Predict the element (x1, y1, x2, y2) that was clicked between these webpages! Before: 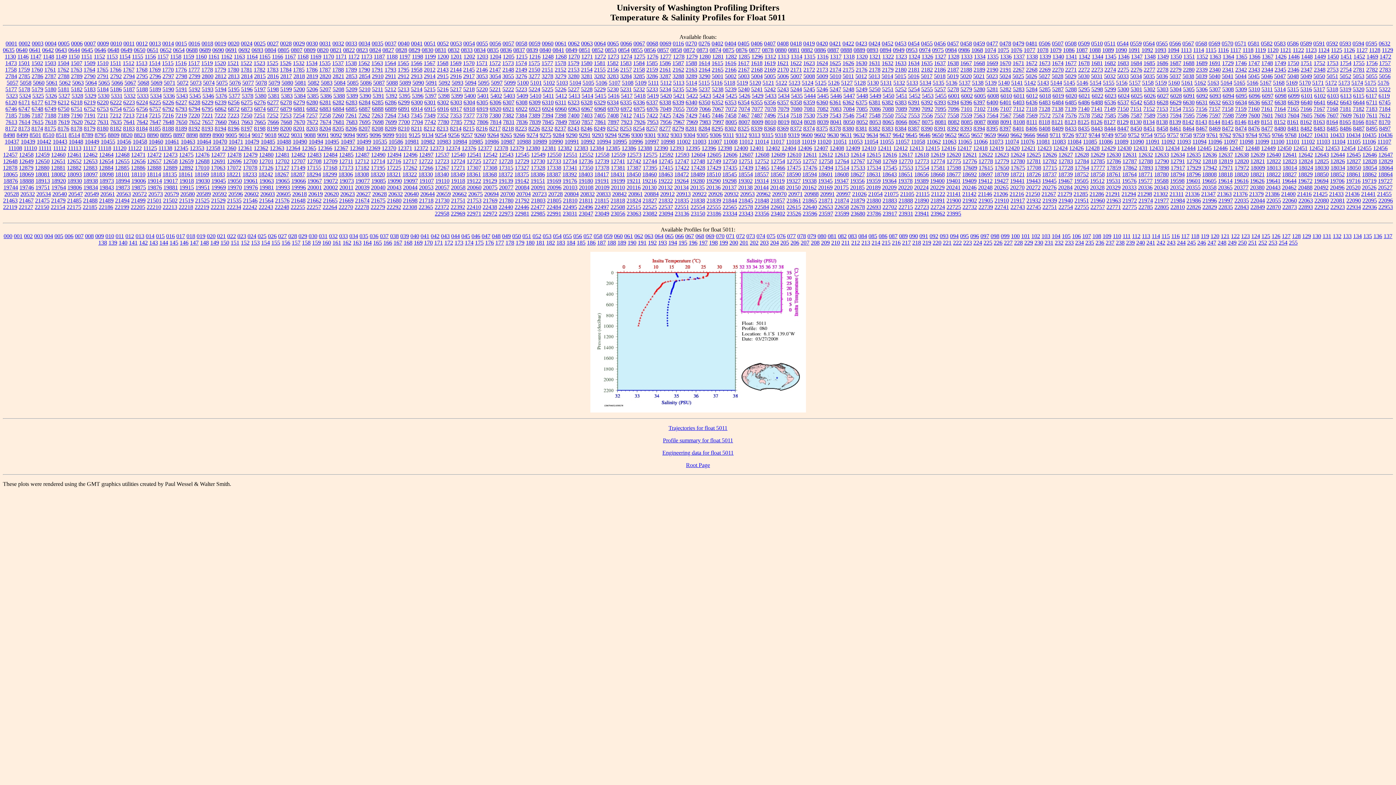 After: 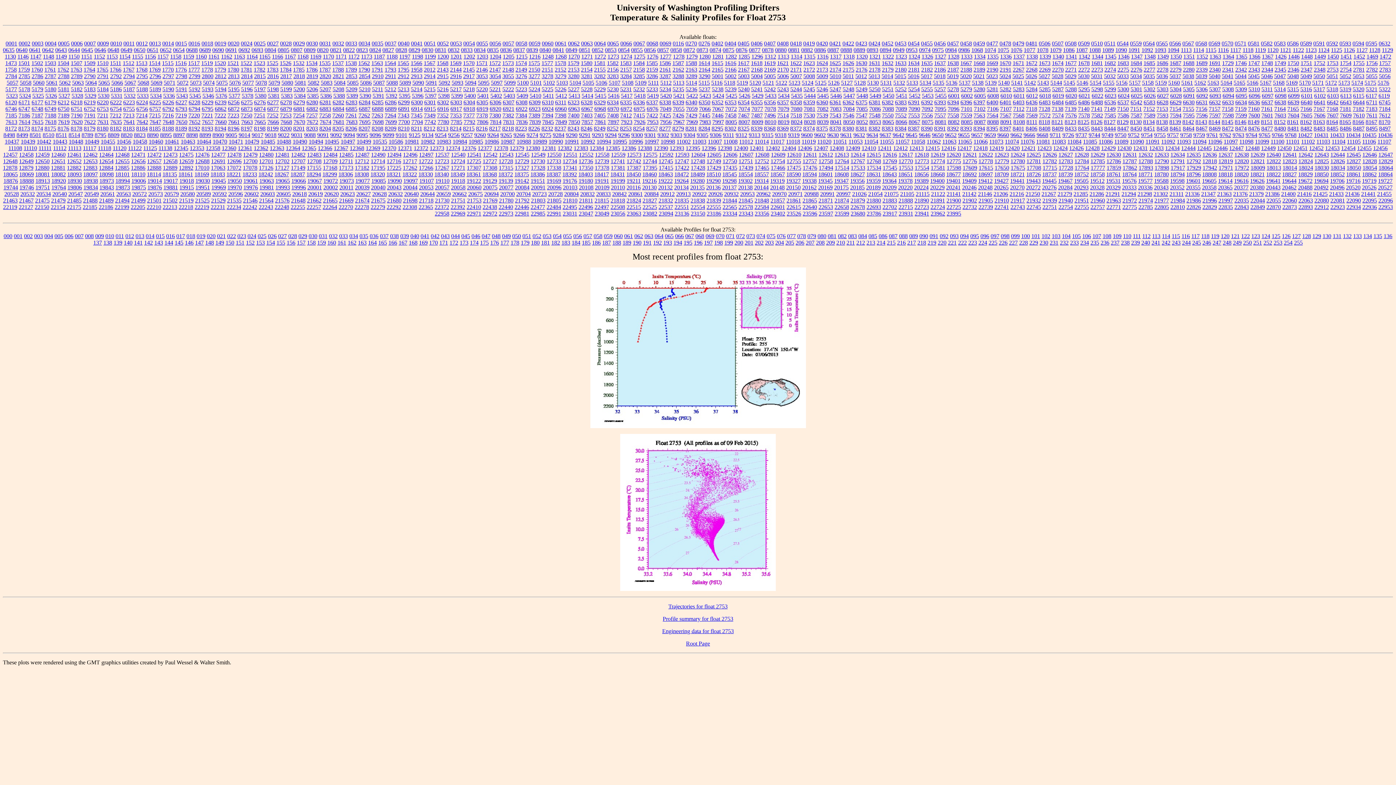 Action: label: 2753 bbox: (1327, 66, 1338, 72)